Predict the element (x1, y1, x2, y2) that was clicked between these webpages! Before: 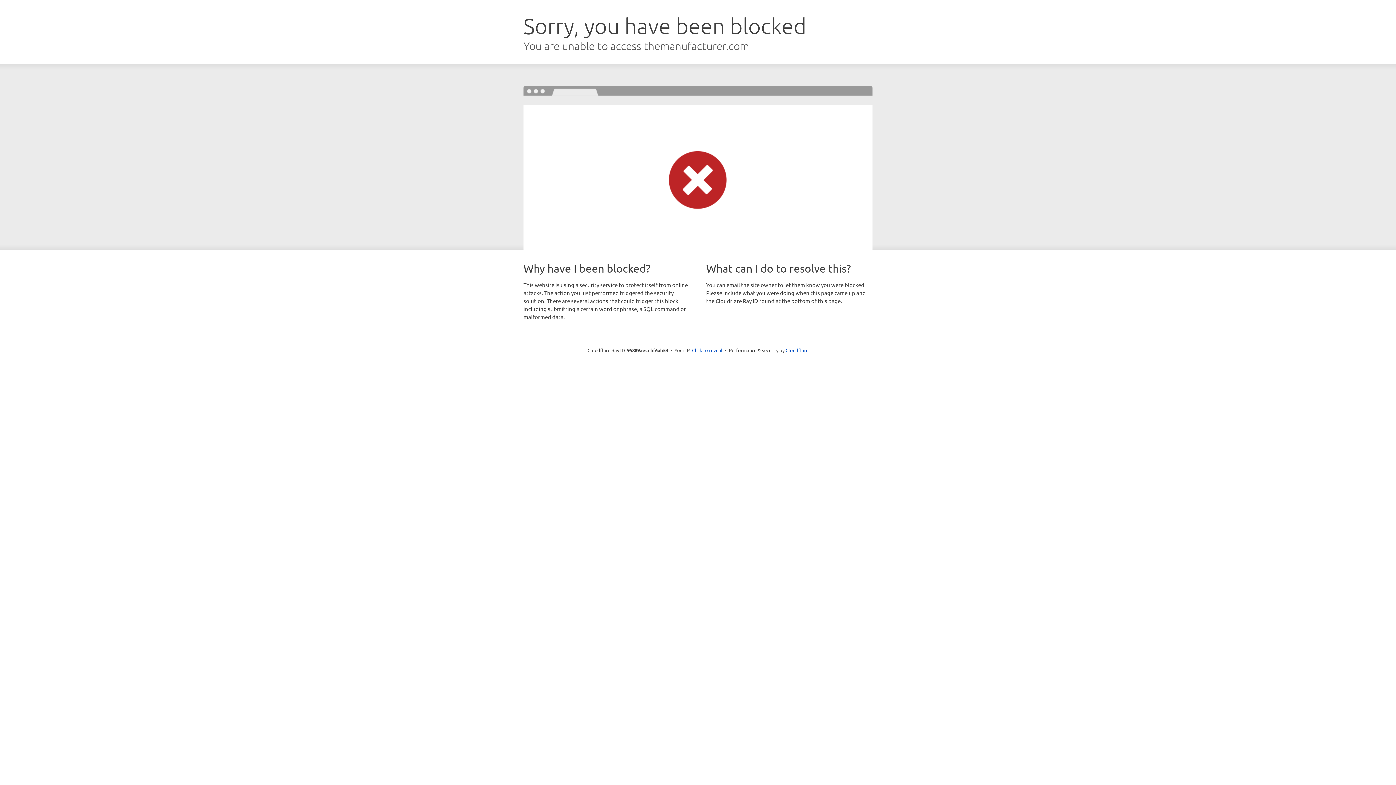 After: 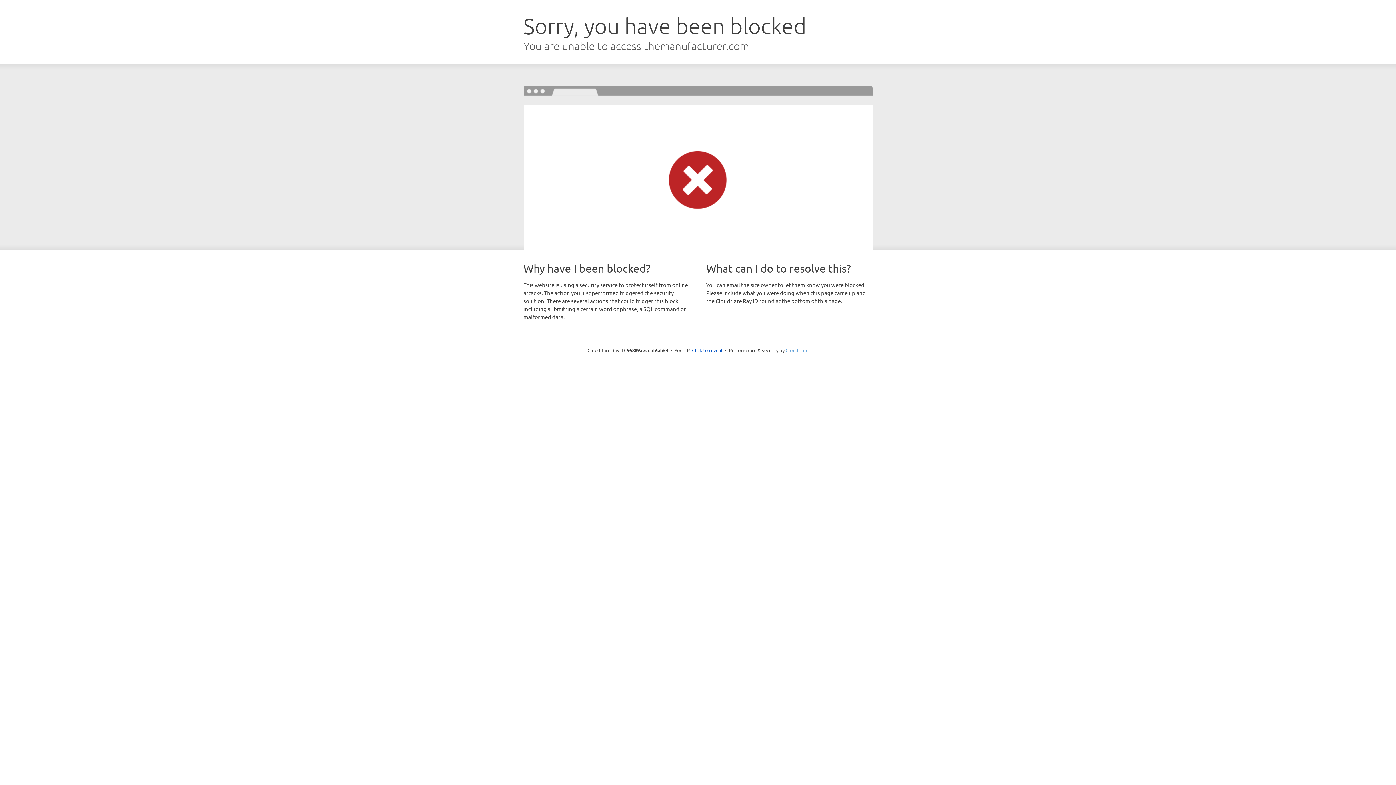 Action: label: Cloudflare bbox: (785, 347, 808, 353)